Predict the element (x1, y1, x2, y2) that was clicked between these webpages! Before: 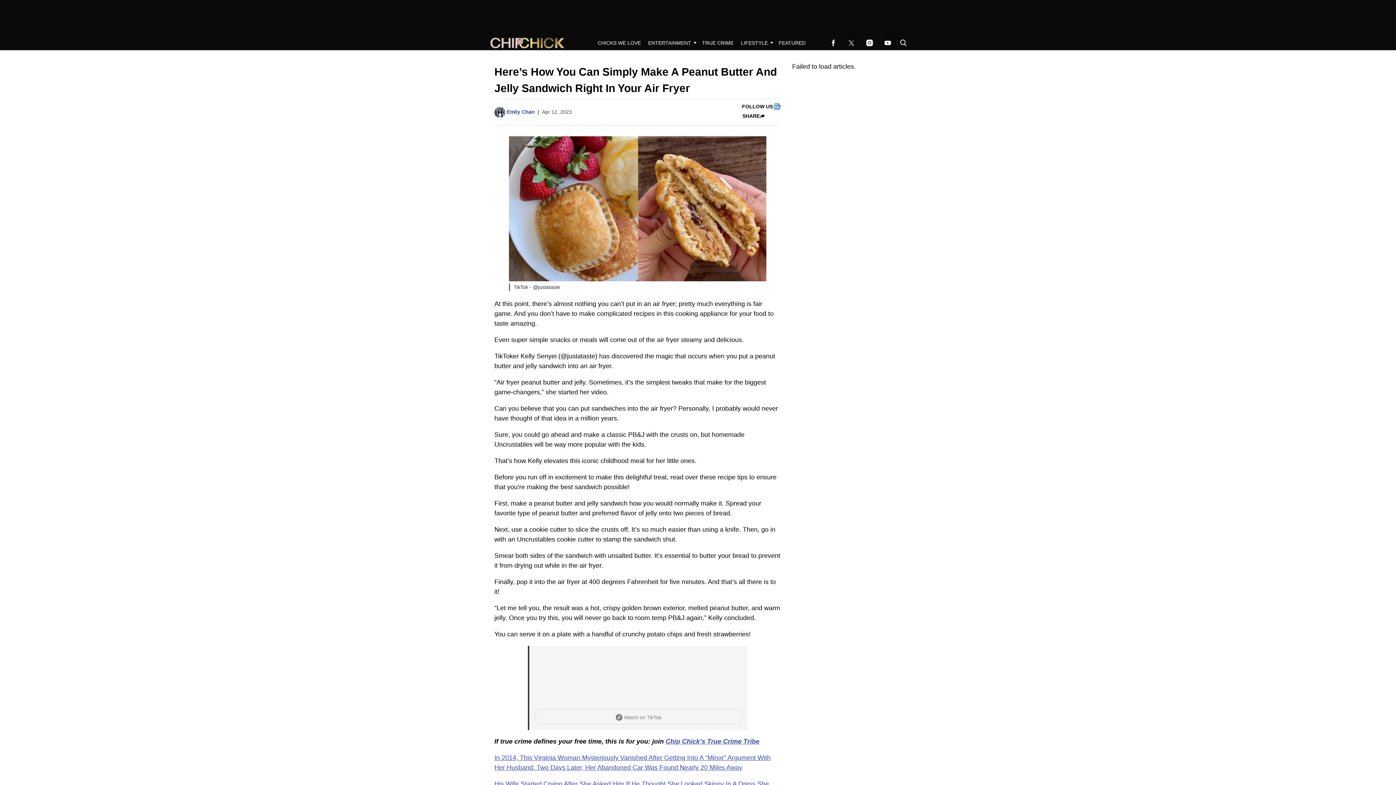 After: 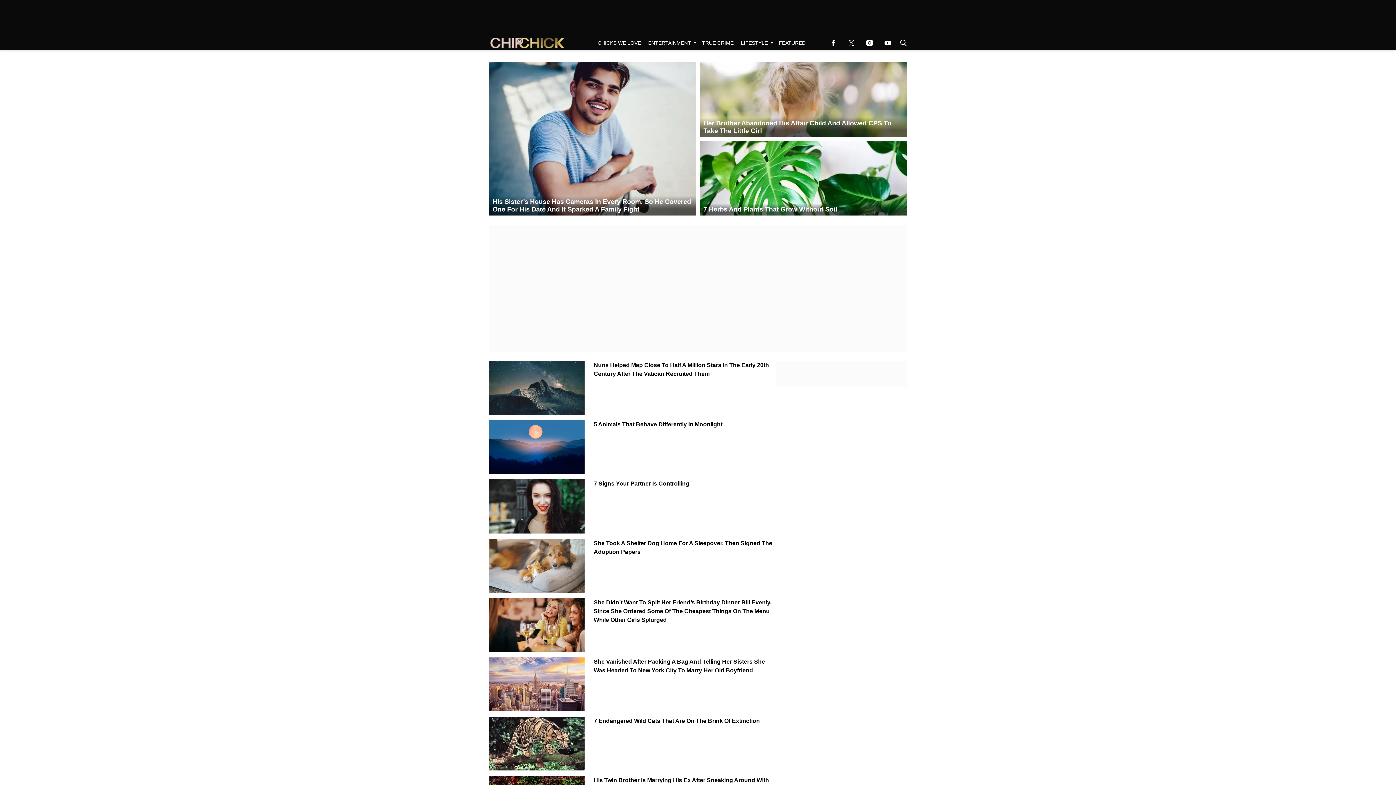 Action: bbox: (489, 42, 565, 49)